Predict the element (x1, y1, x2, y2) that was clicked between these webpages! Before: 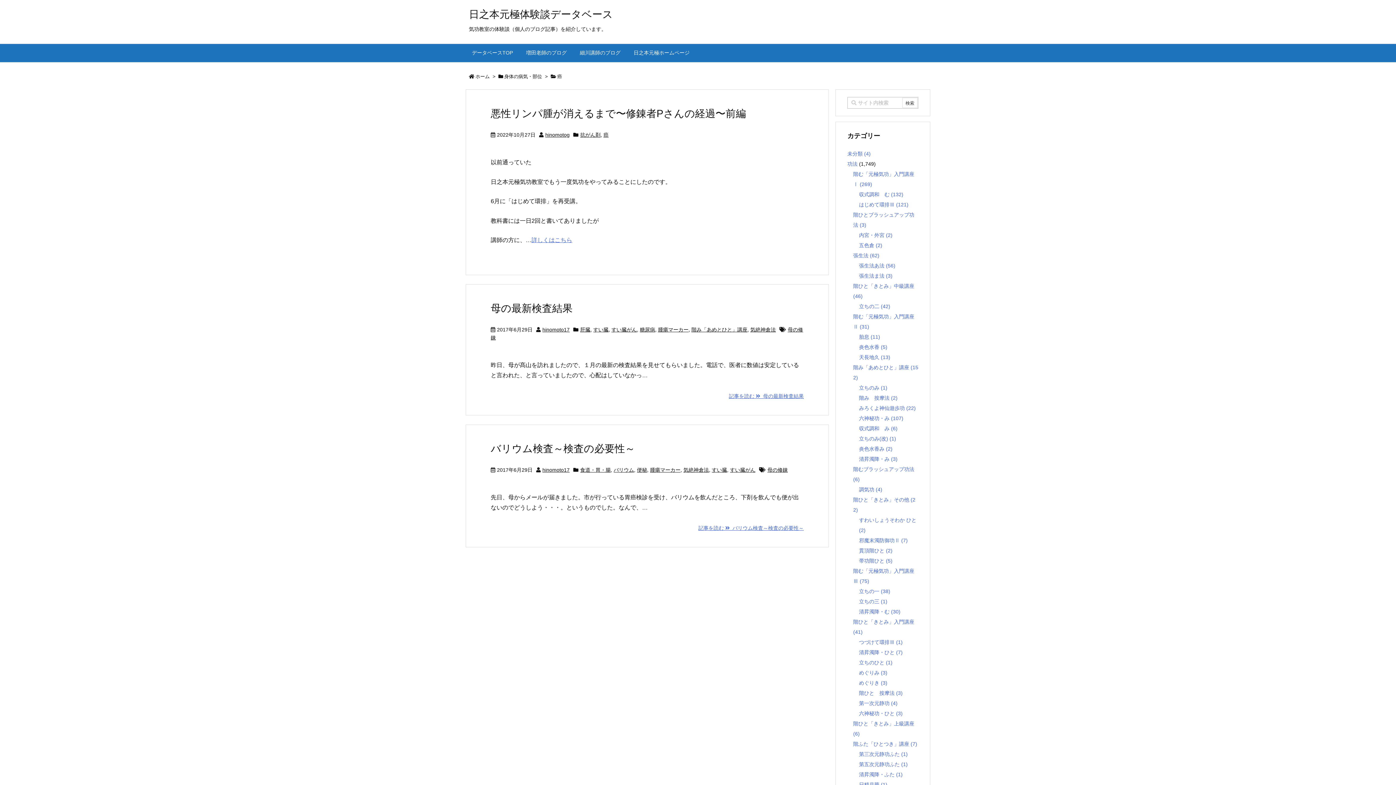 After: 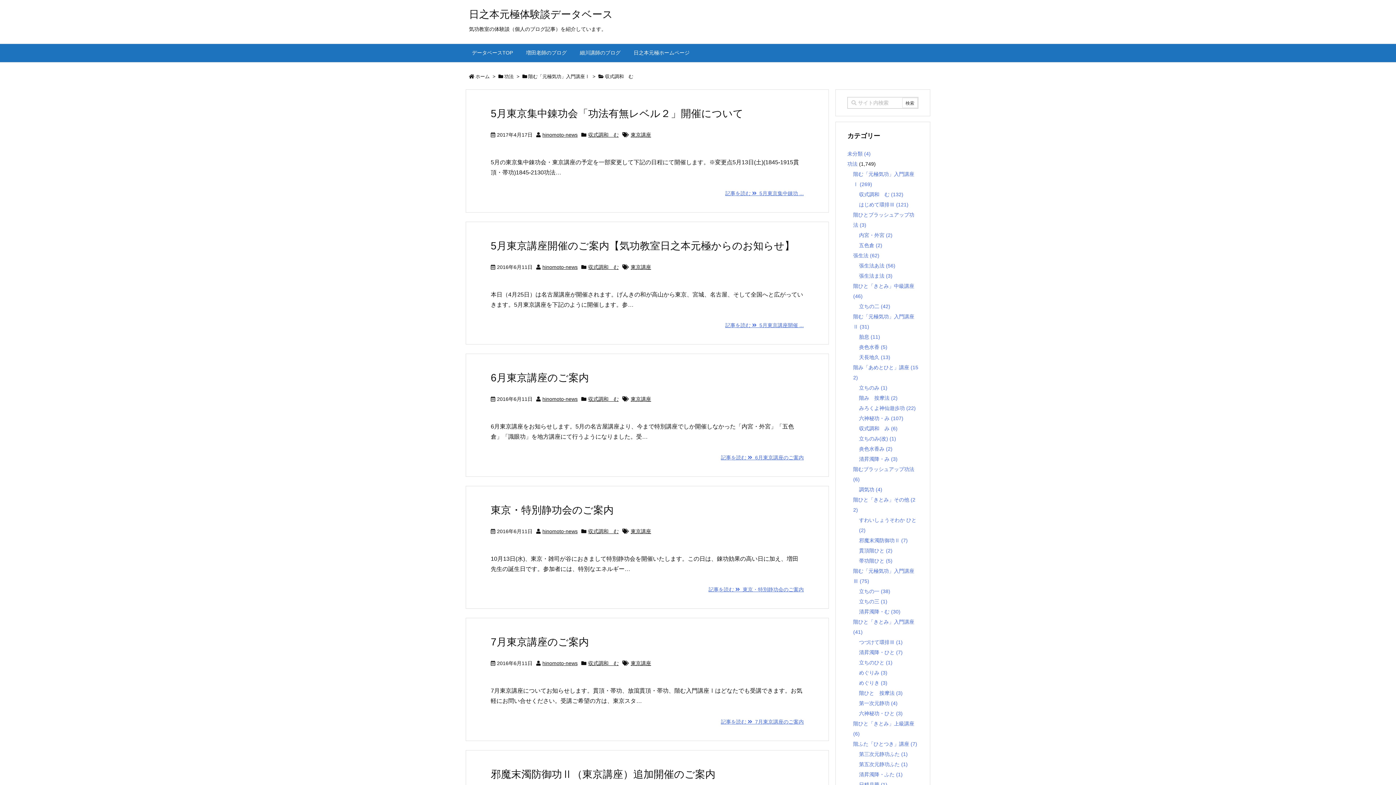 Action: label: 収式調和　む (132) bbox: (859, 191, 903, 197)